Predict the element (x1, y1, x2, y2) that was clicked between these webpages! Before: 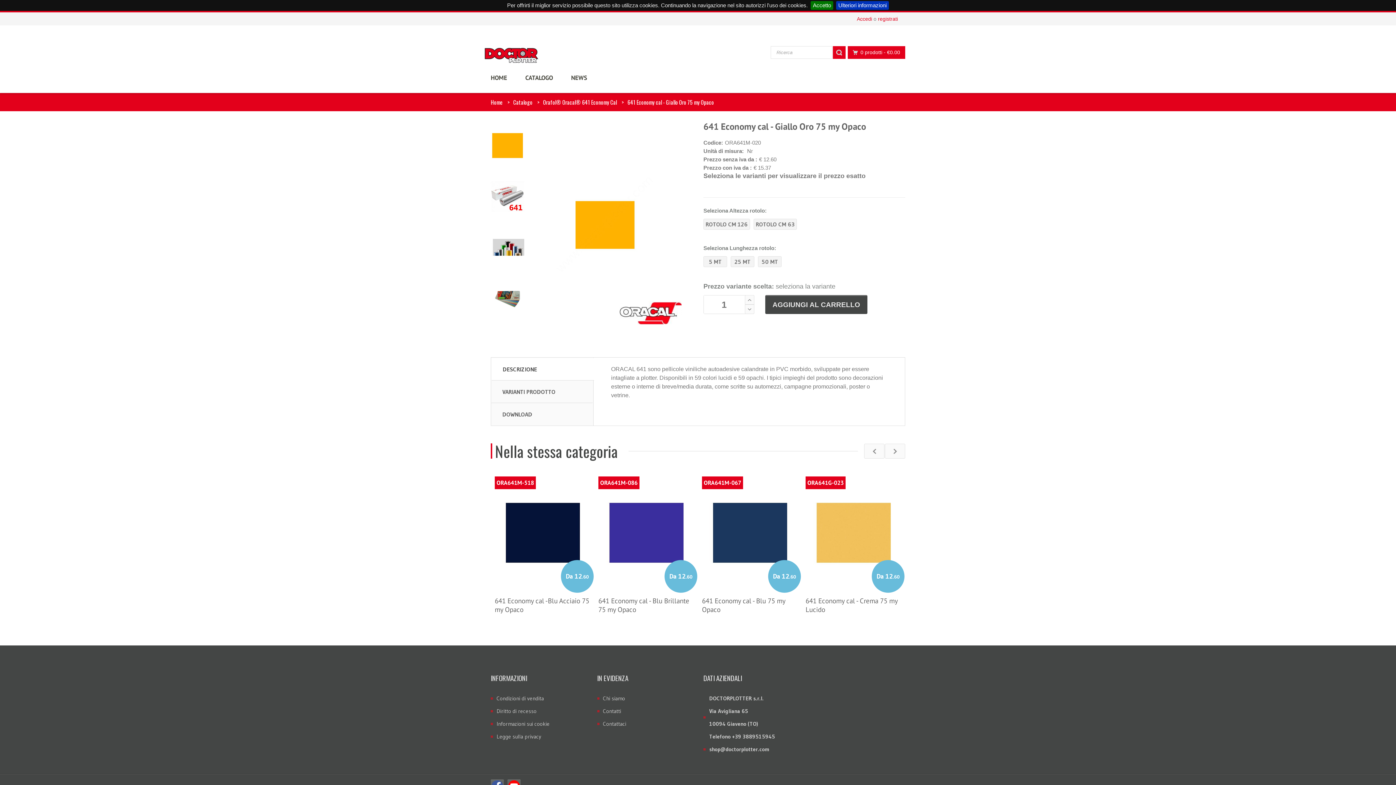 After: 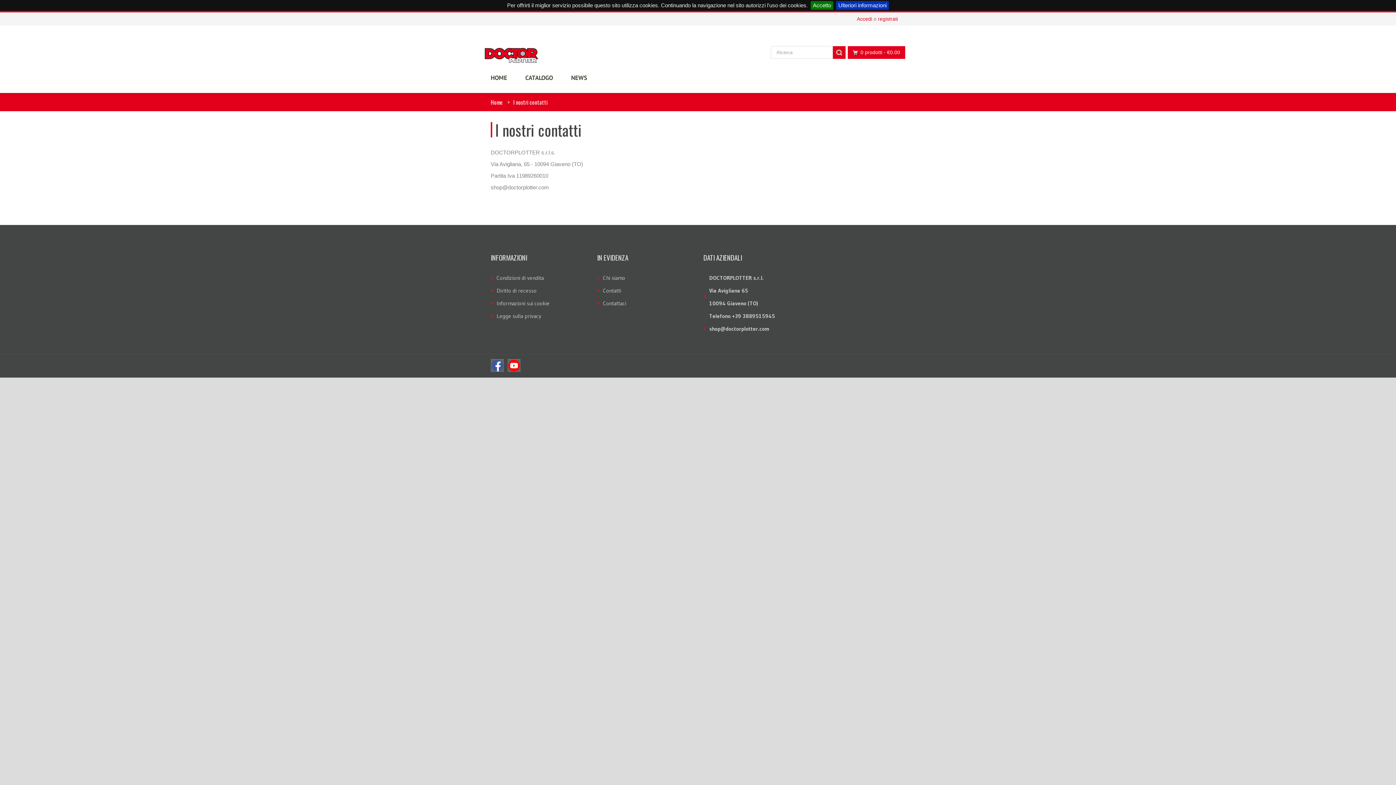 Action: bbox: (603, 707, 621, 714) label: Contatti